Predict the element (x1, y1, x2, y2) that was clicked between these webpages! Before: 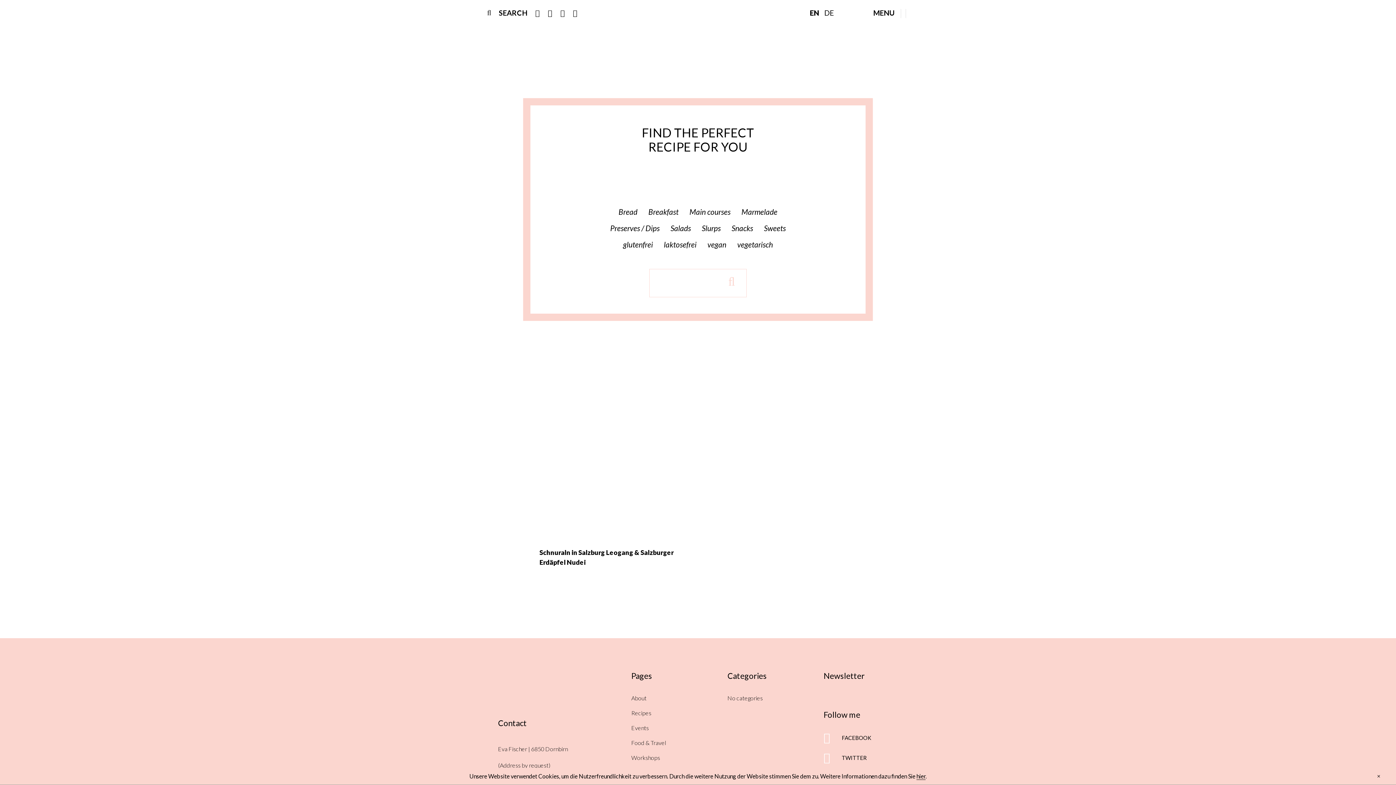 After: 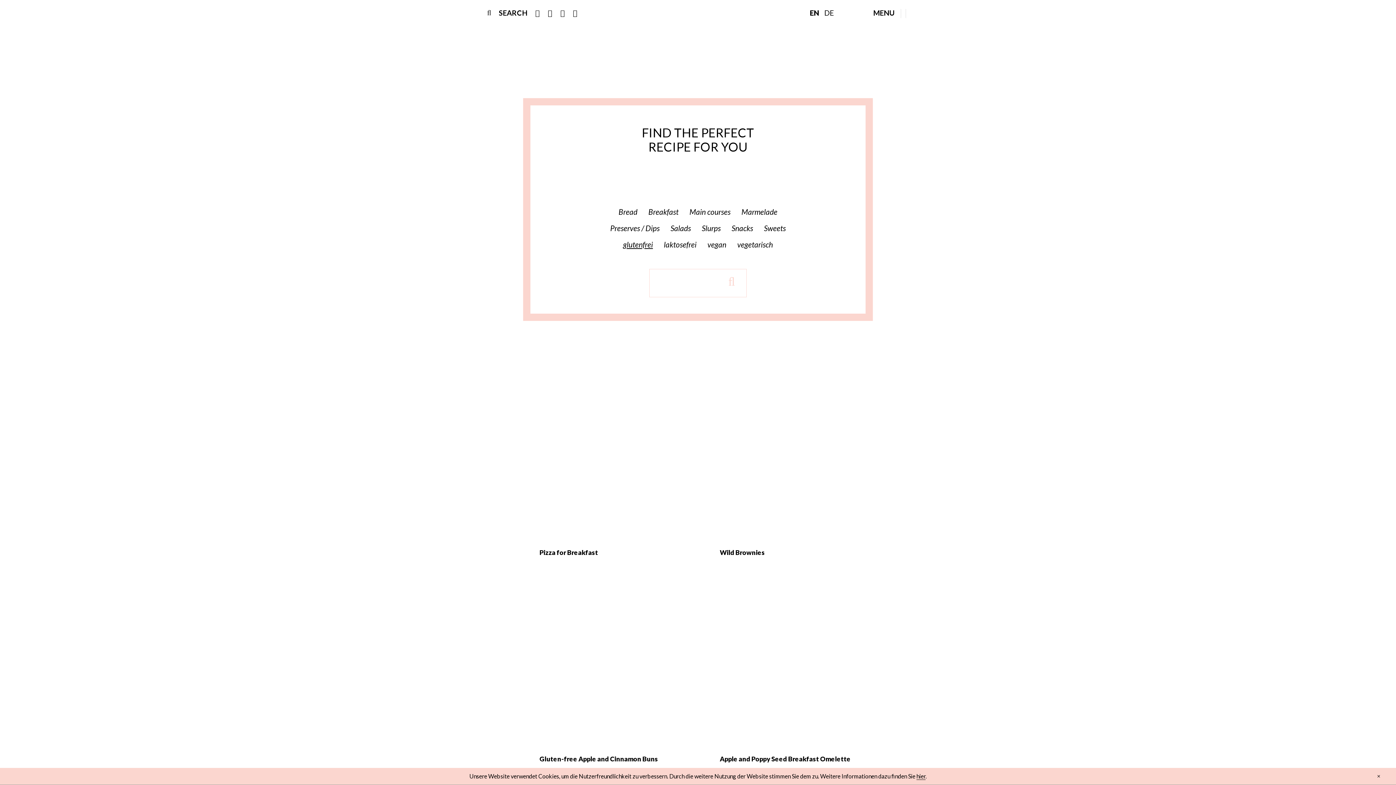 Action: bbox: (617, 236, 658, 252) label: glutenfrei